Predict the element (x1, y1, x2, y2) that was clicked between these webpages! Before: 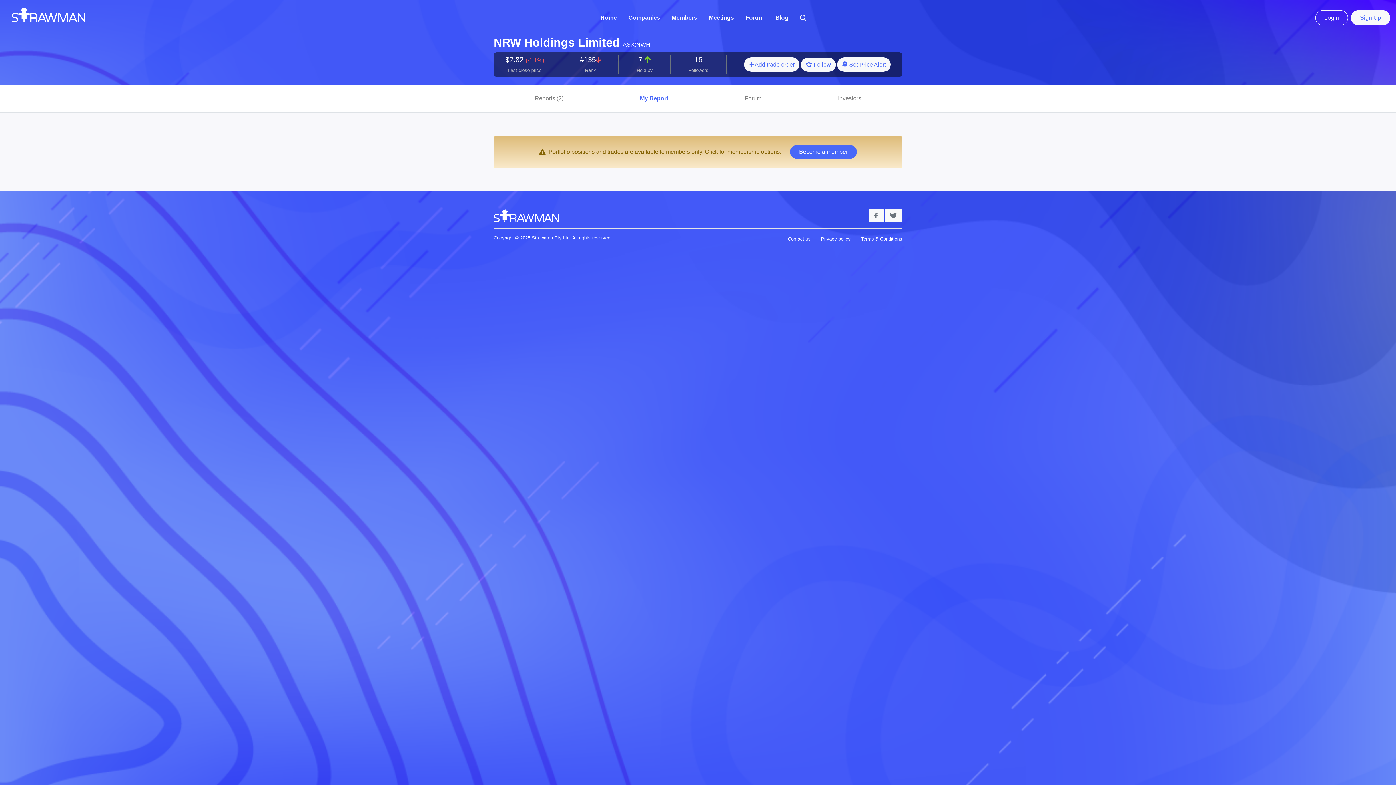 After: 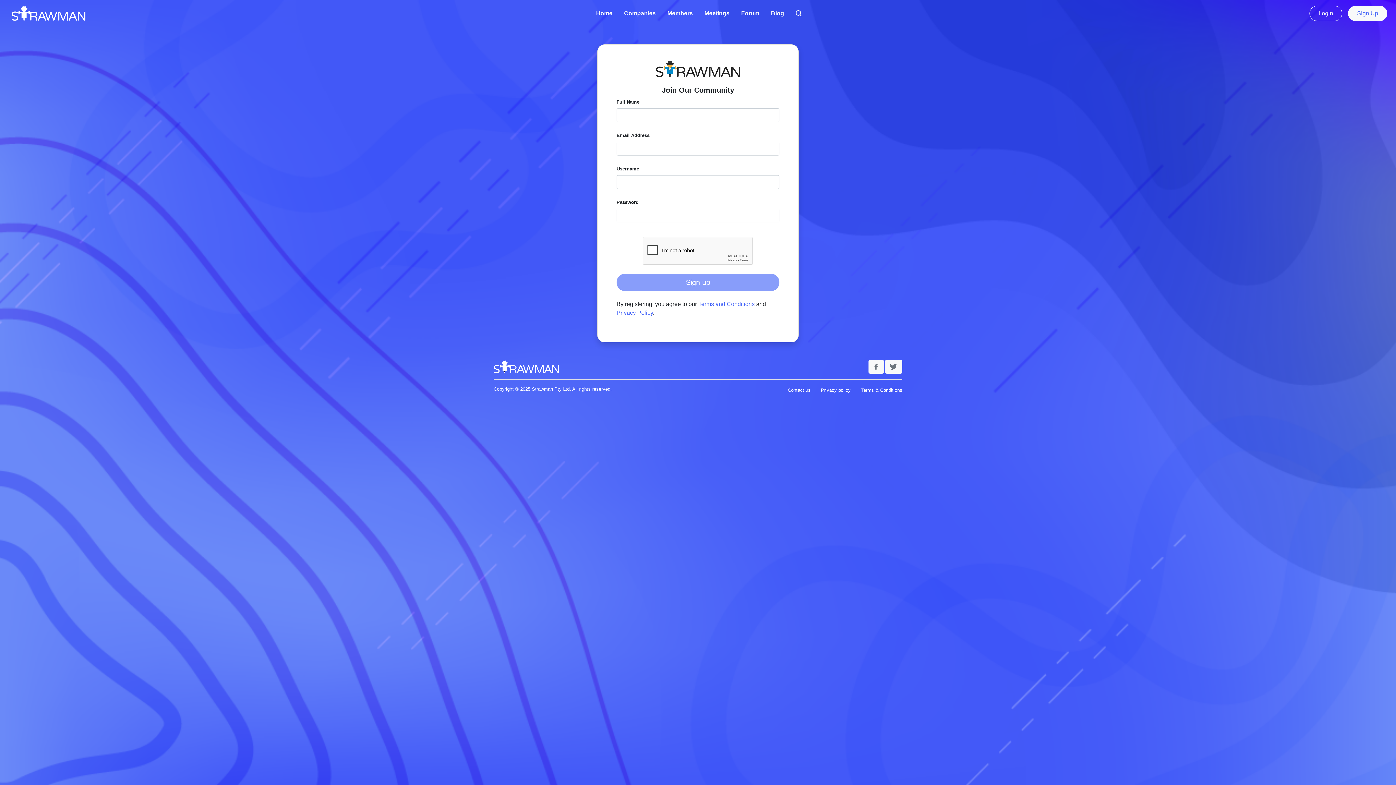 Action: label: Sign Up bbox: (1351, 10, 1390, 25)